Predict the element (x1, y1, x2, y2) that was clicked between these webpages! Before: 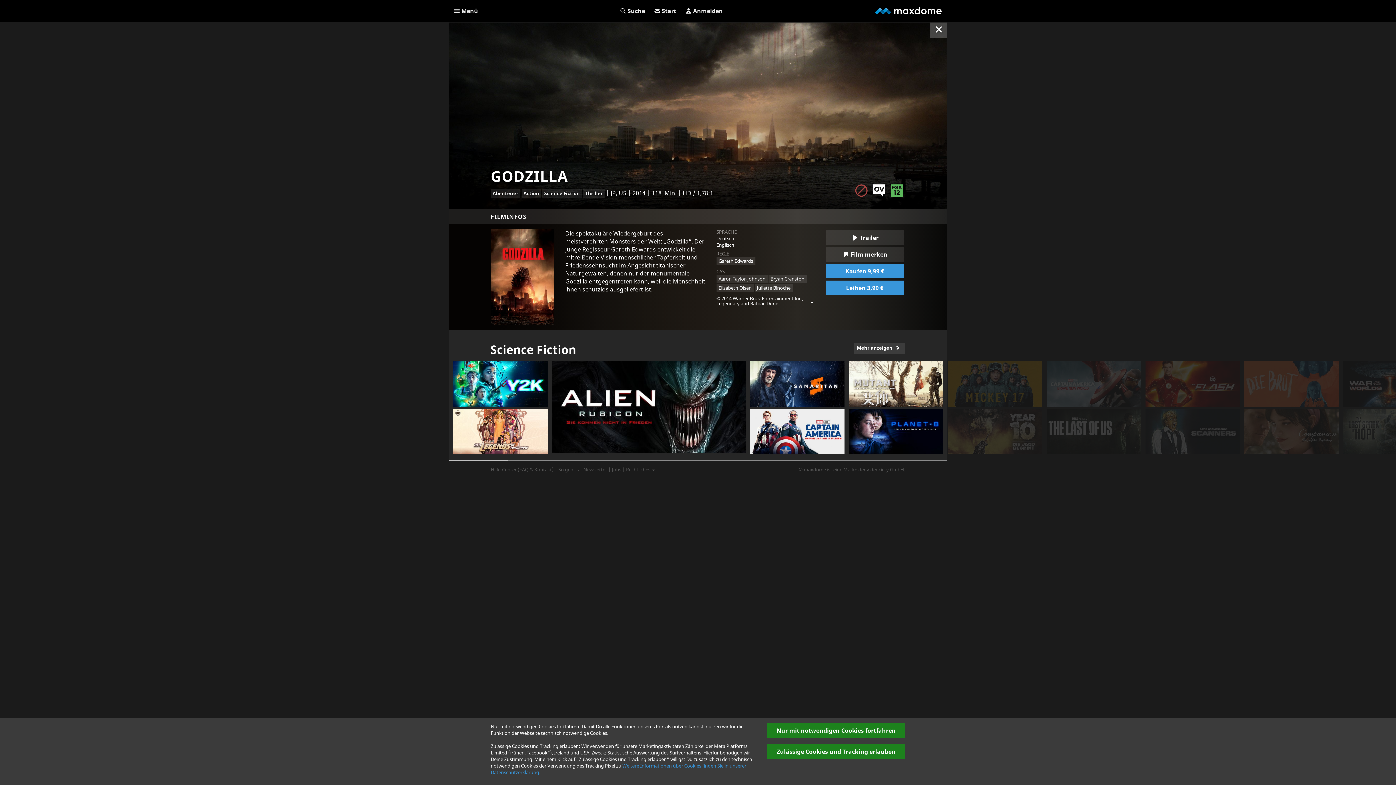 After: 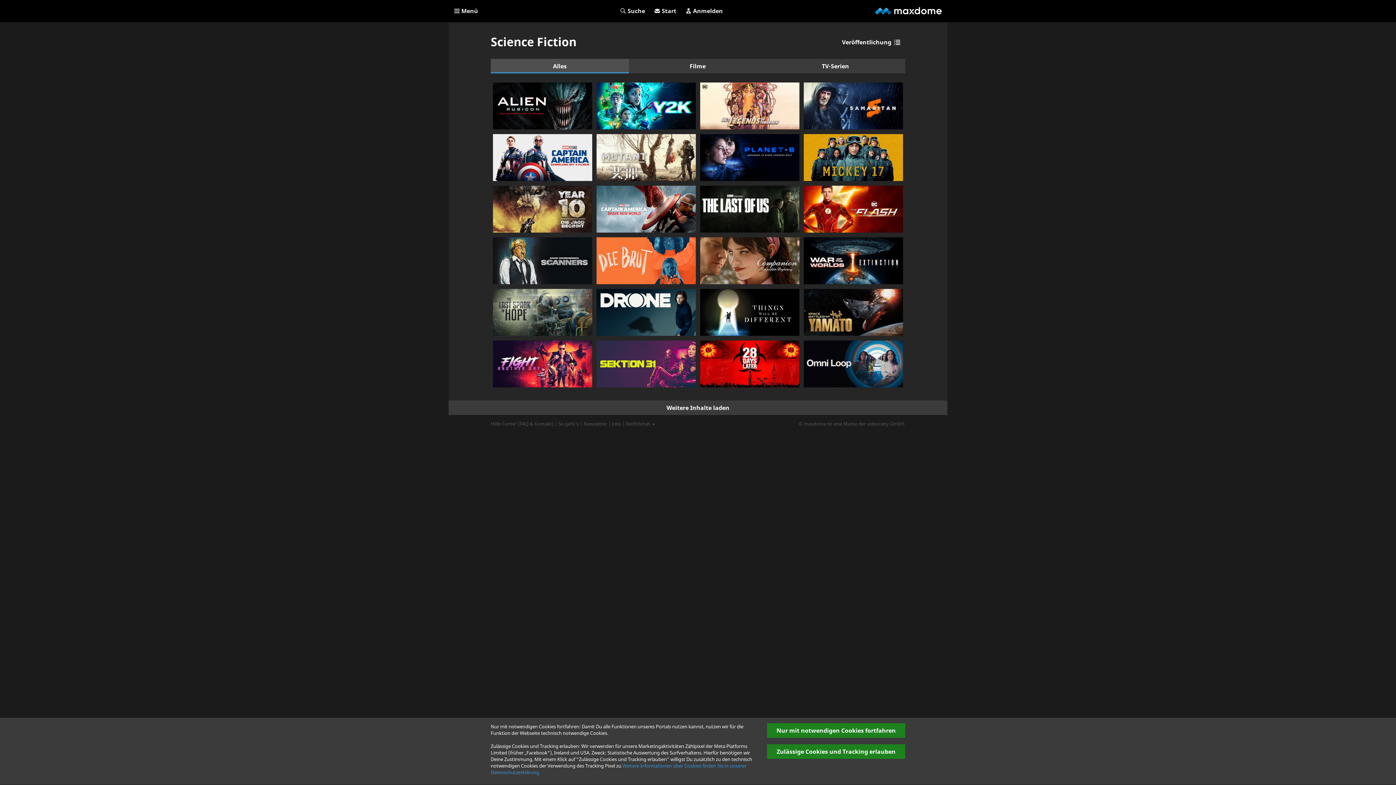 Action: bbox: (854, 342, 905, 353) label: Mehr anzeigen 